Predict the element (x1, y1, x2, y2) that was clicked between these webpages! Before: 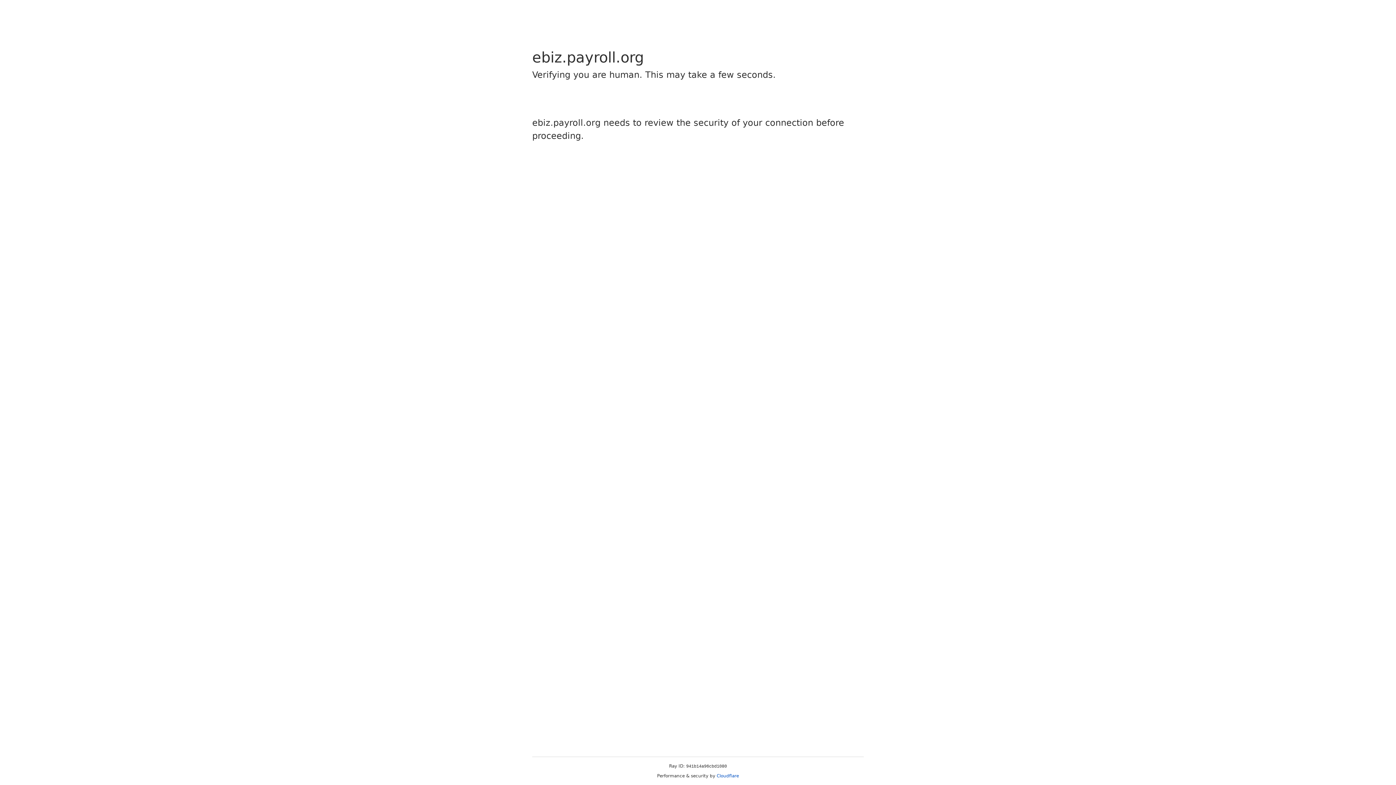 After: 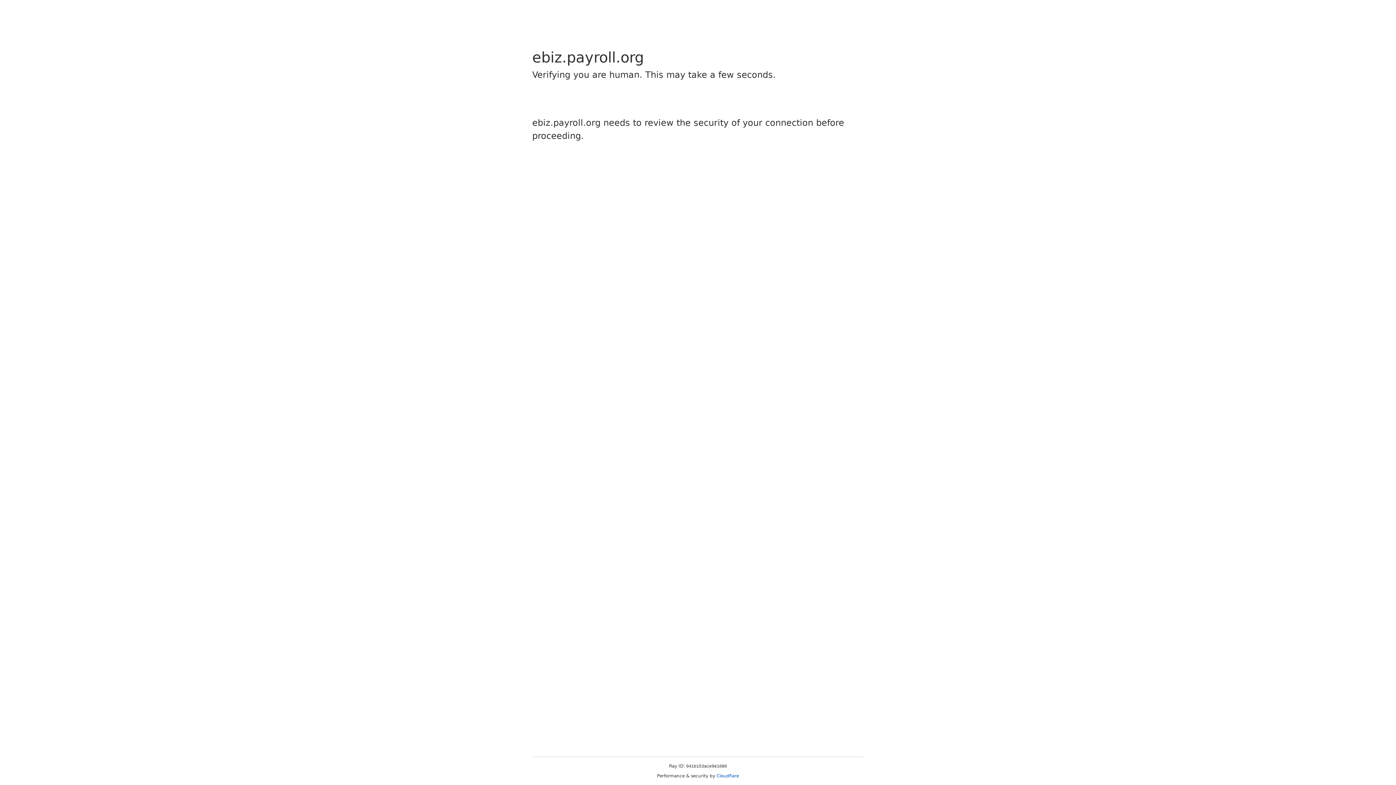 Action: label: Cloudflare bbox: (716, 773, 739, 778)